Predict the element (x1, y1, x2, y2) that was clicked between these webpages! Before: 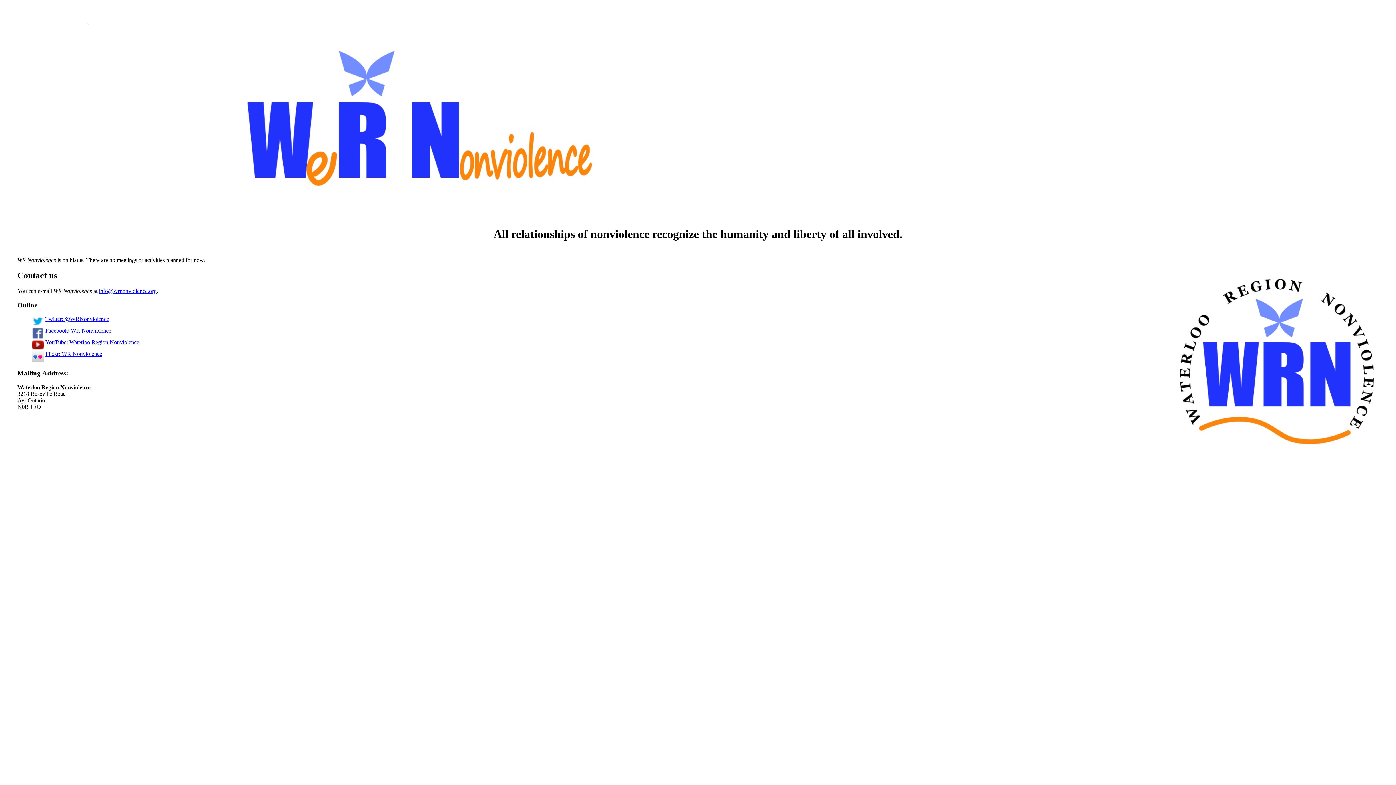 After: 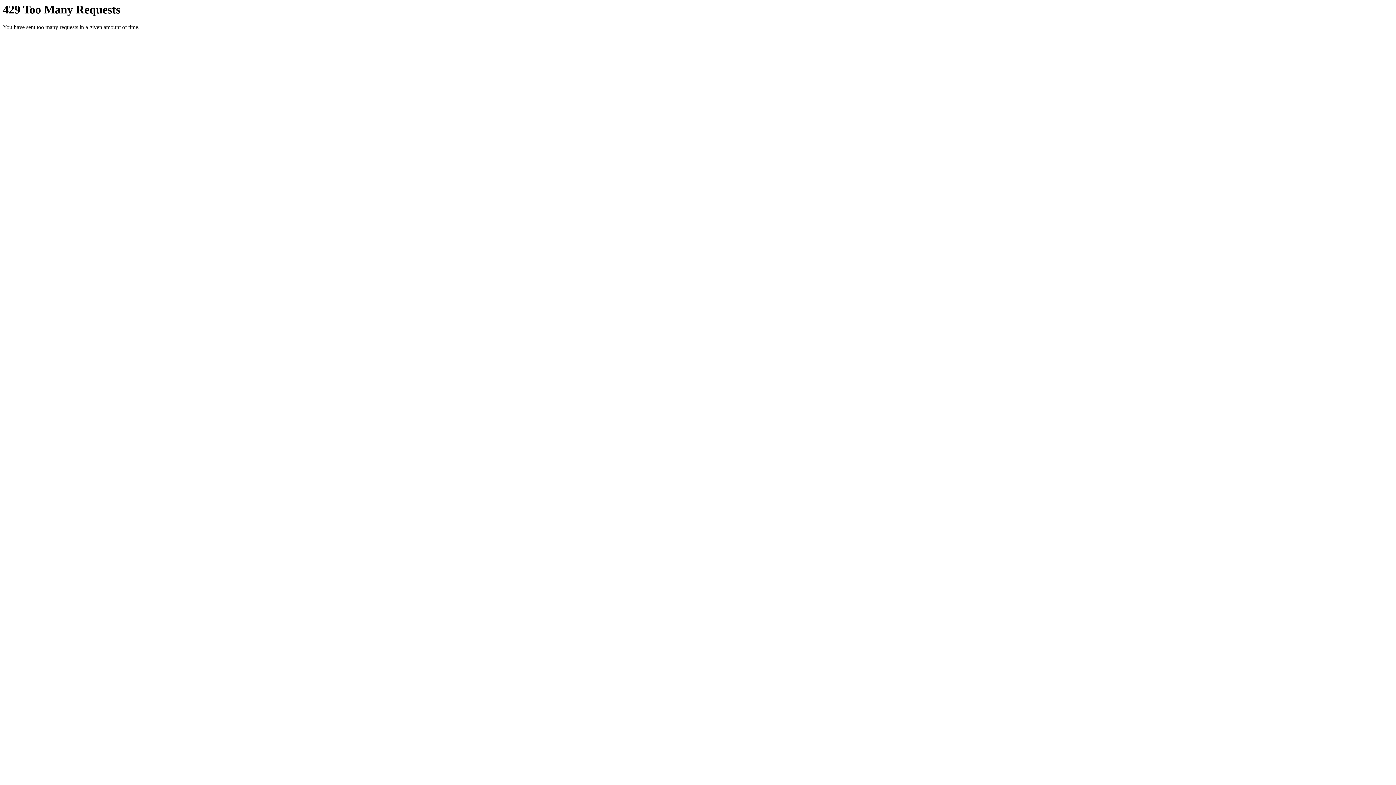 Action: bbox: (32, 351, 102, 357) label: Flickr: WR Nonviolence